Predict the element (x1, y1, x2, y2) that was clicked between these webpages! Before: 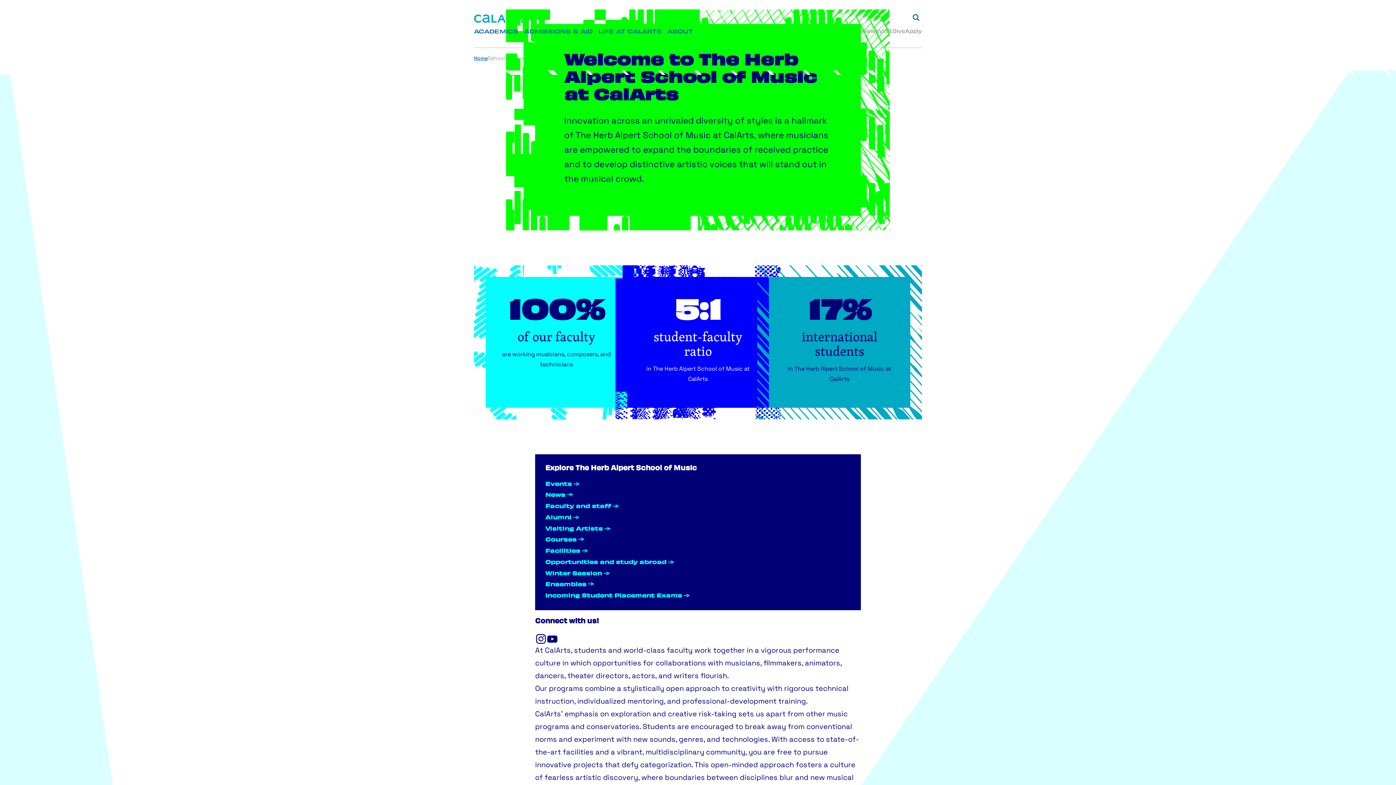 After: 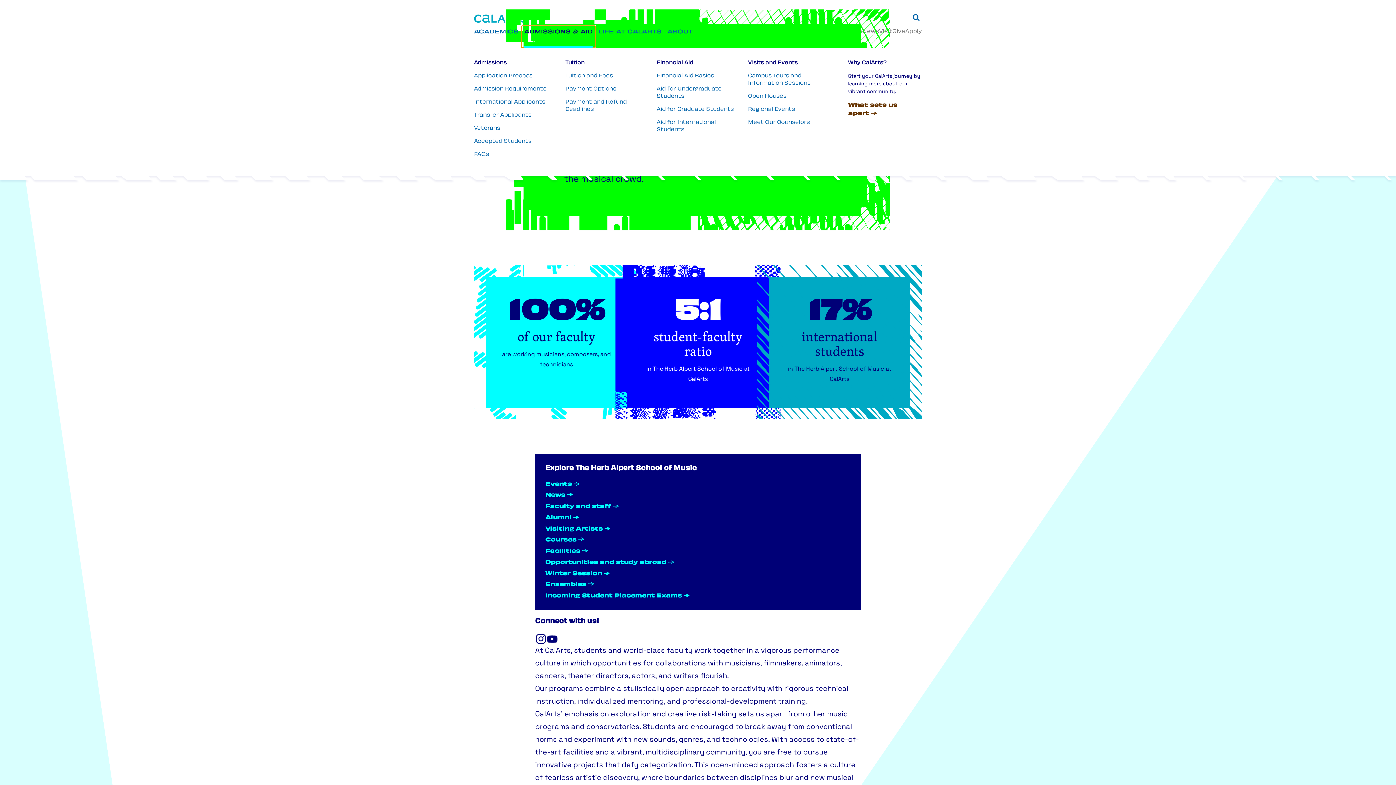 Action: label: ADMISSIONS & AID bbox: (521, 25, 595, 47)